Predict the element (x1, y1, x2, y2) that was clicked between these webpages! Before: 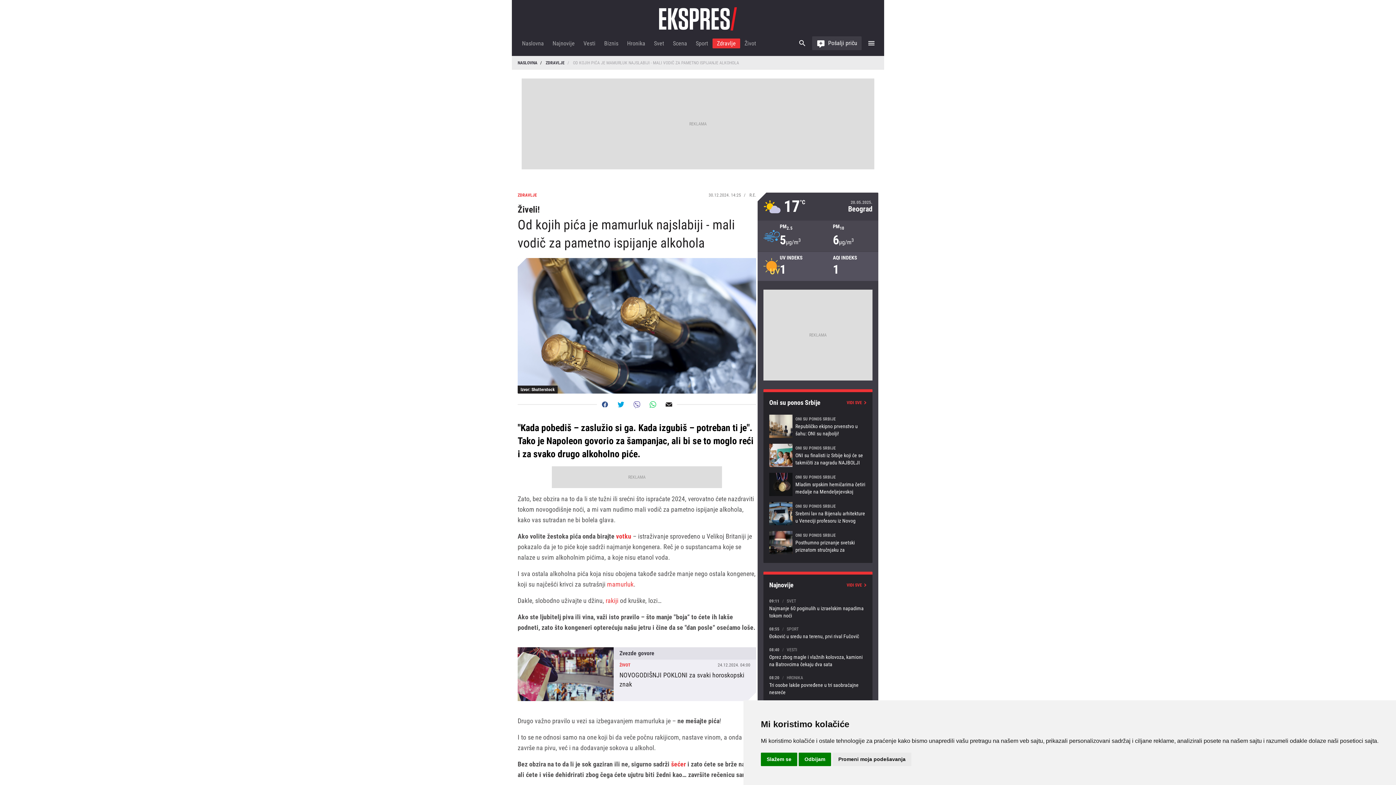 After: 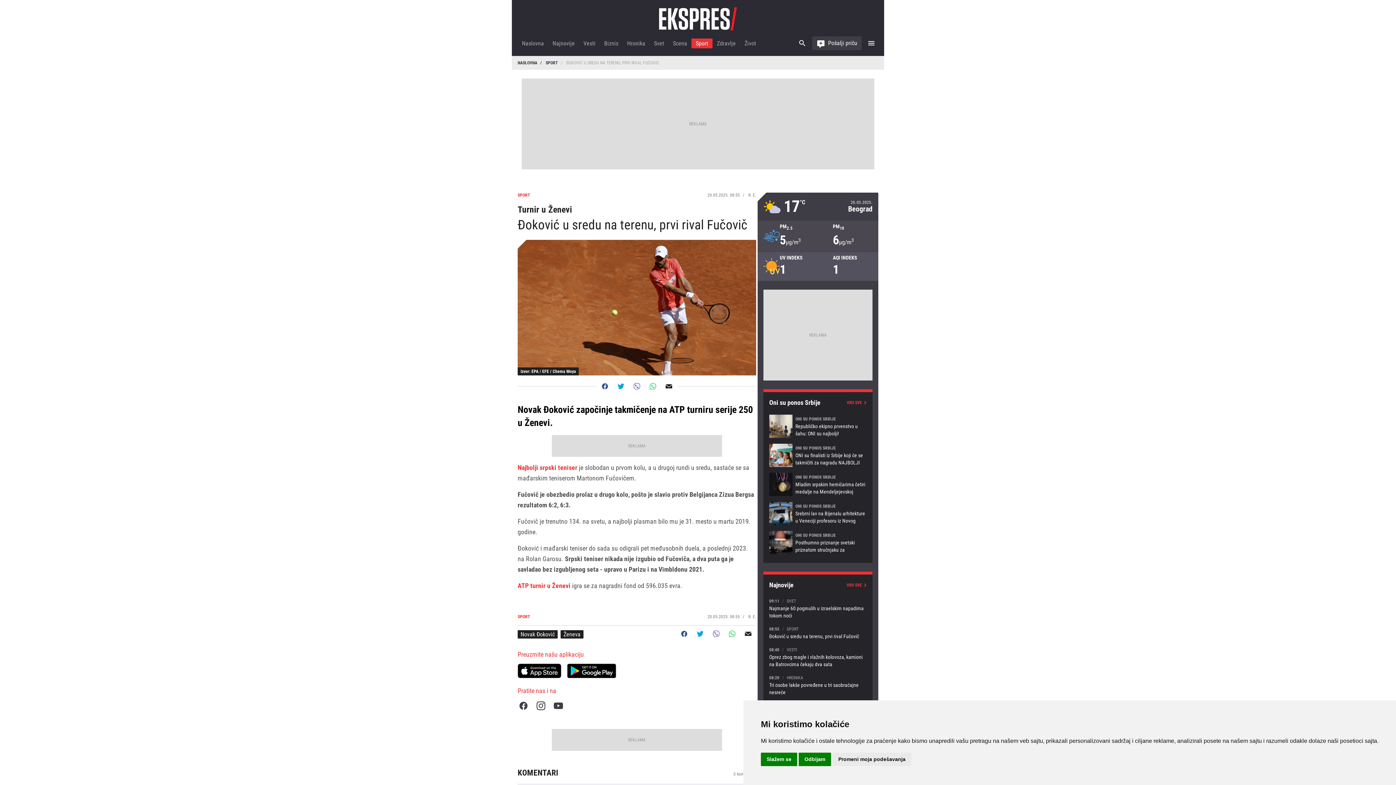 Action: label: Đoković u sredu na terenu, prvi rival Fučovič bbox: (769, 625, 866, 640)